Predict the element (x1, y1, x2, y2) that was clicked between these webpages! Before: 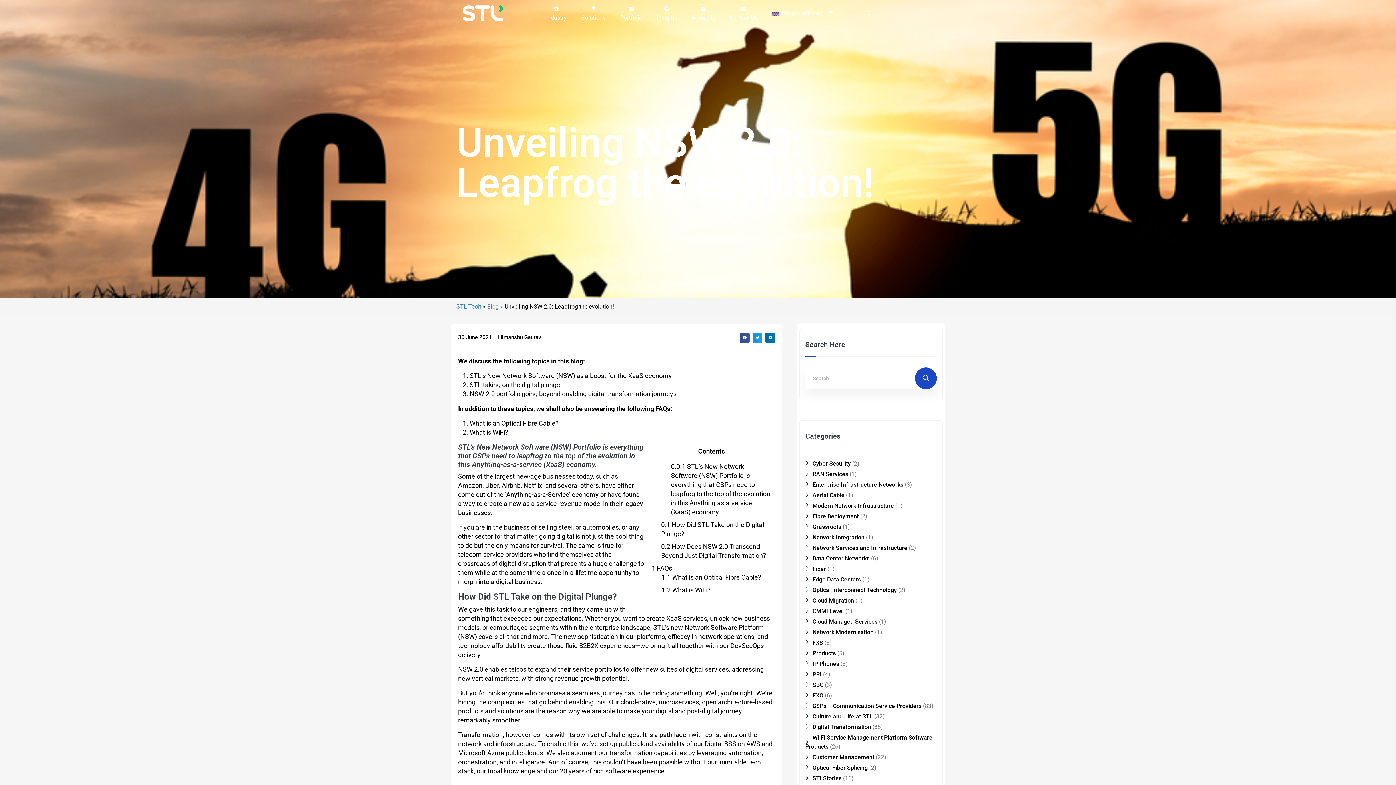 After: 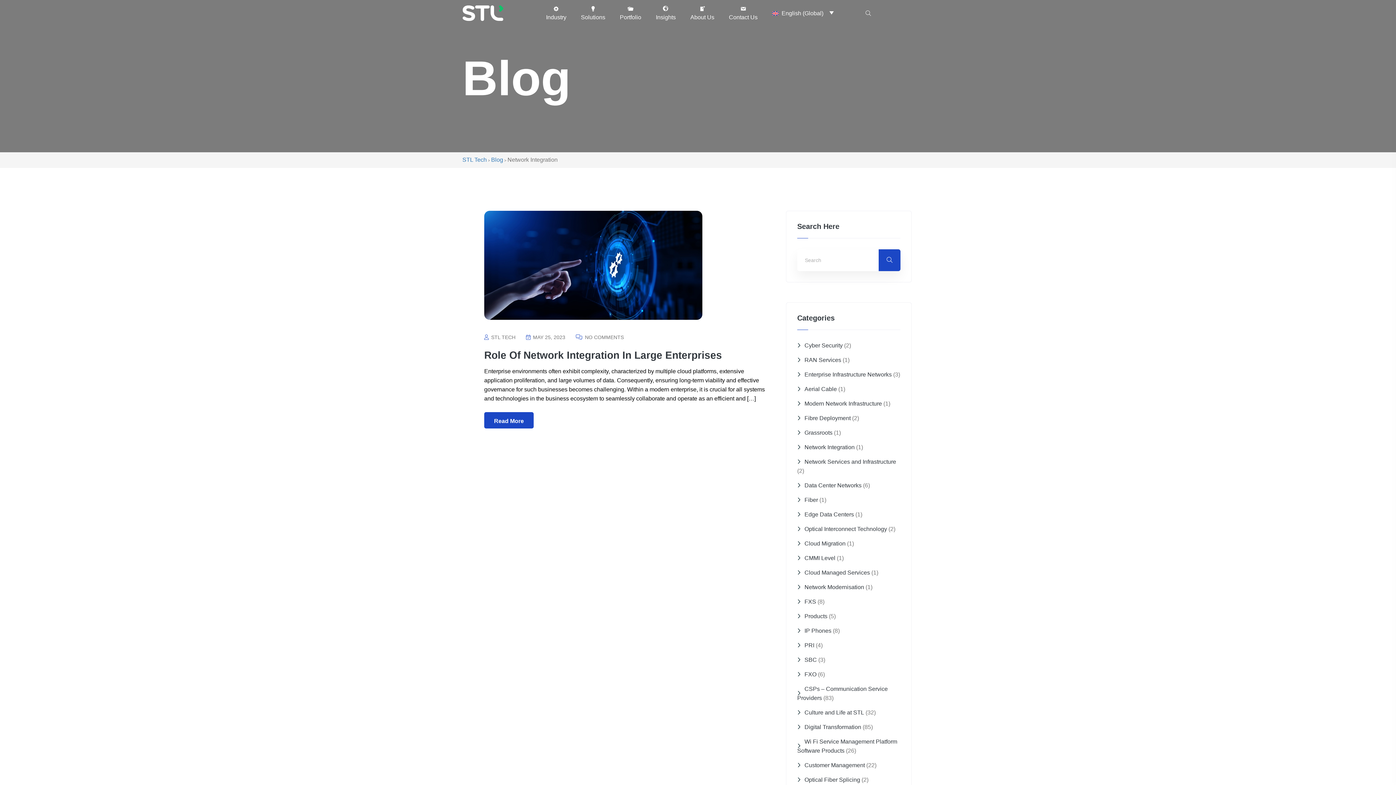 Action: label: Network Integration bbox: (805, 534, 864, 541)